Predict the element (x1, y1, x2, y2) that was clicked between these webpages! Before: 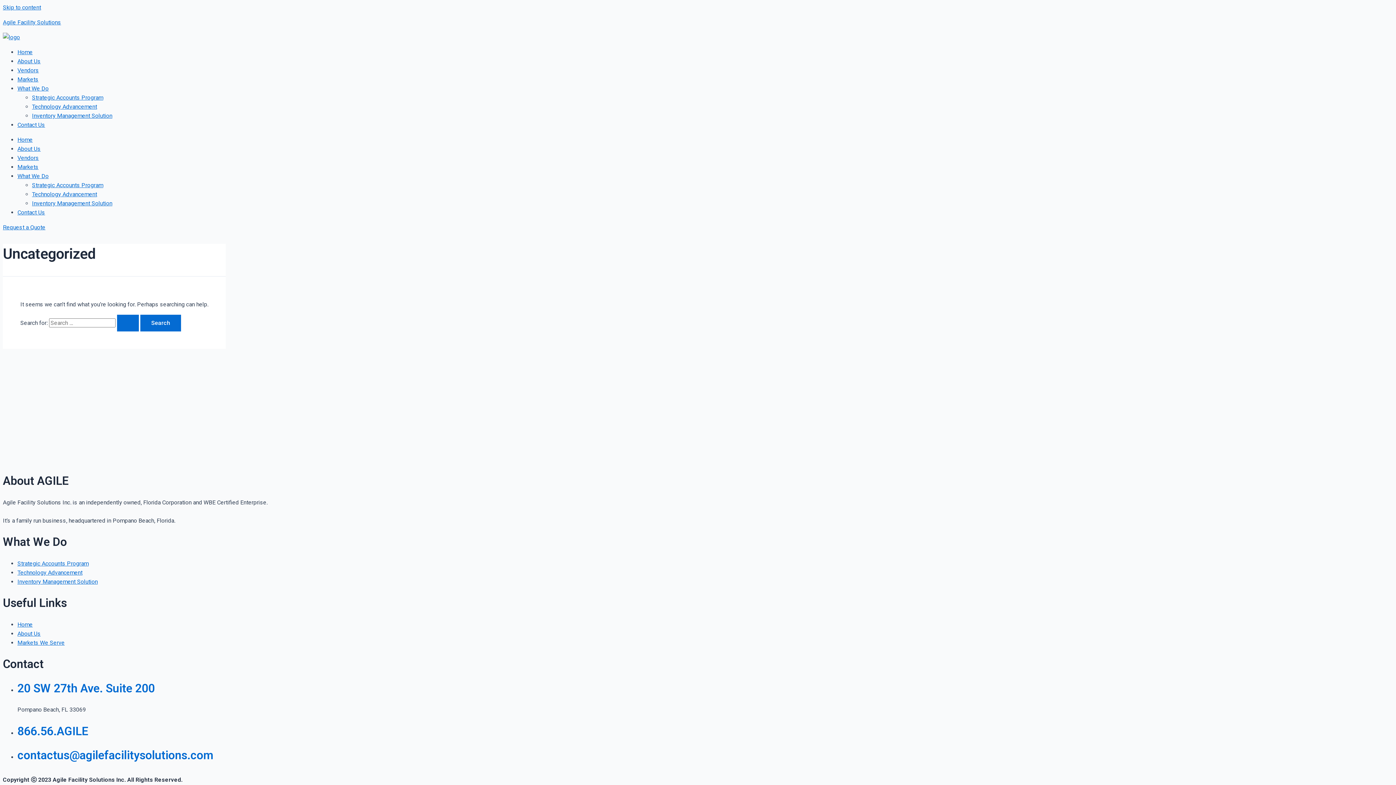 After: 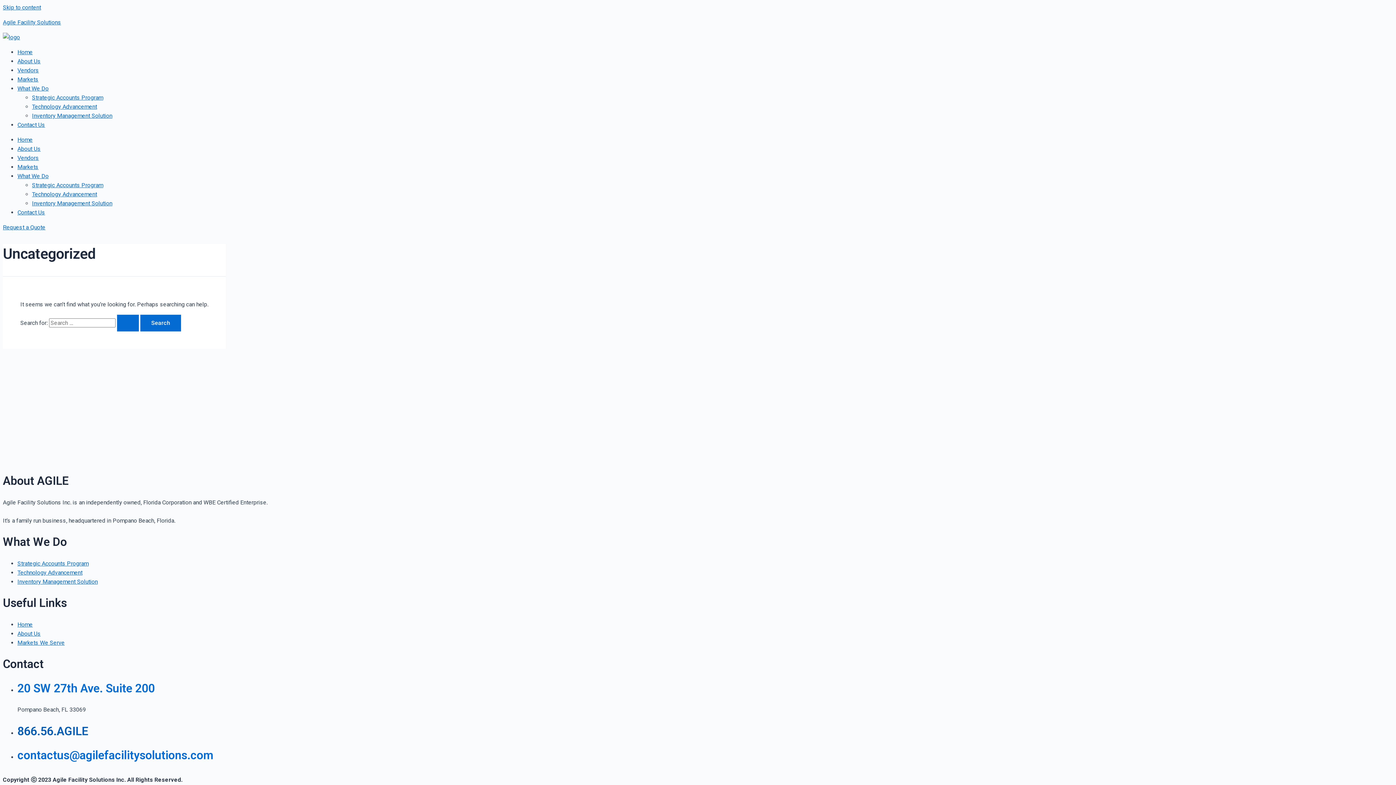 Action: bbox: (17, 724, 88, 738) label: 866.56.AGILE